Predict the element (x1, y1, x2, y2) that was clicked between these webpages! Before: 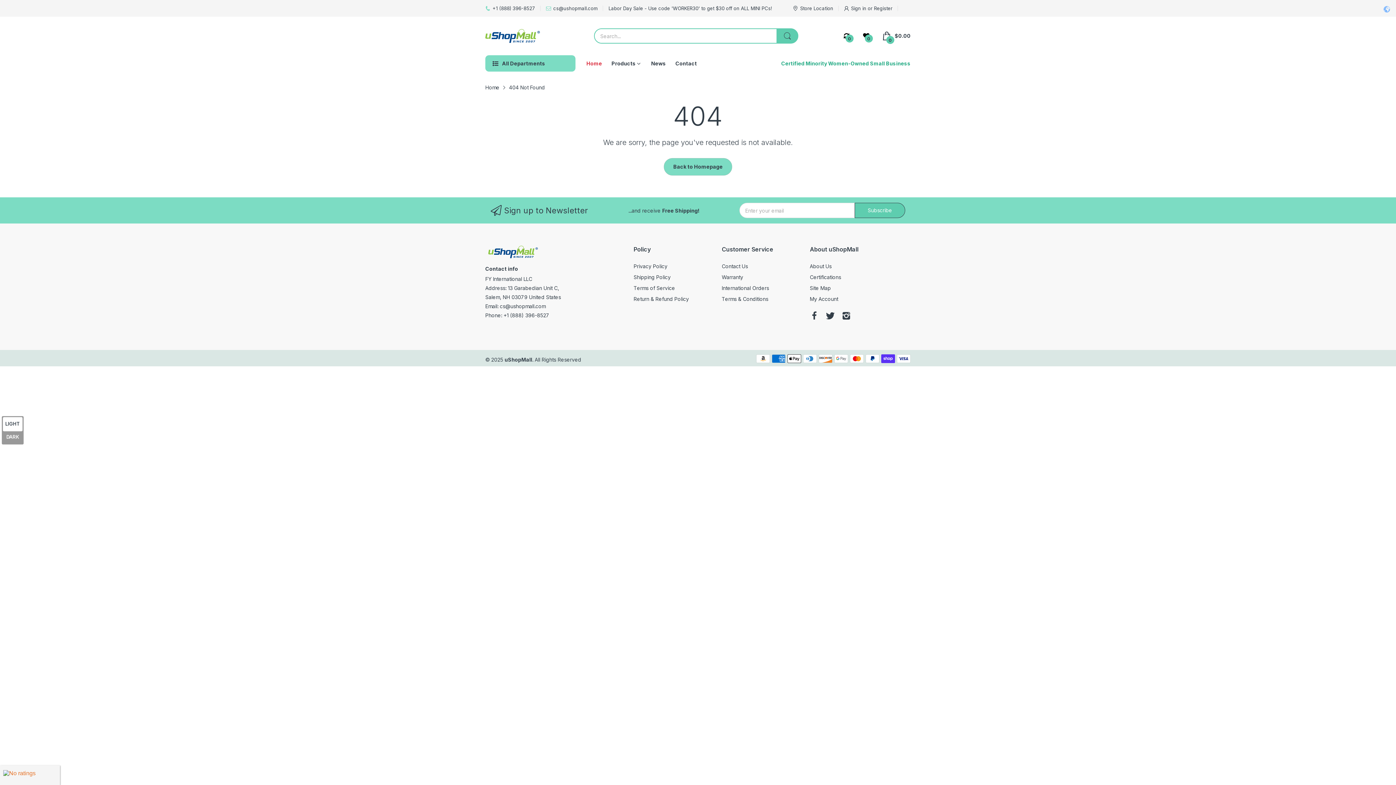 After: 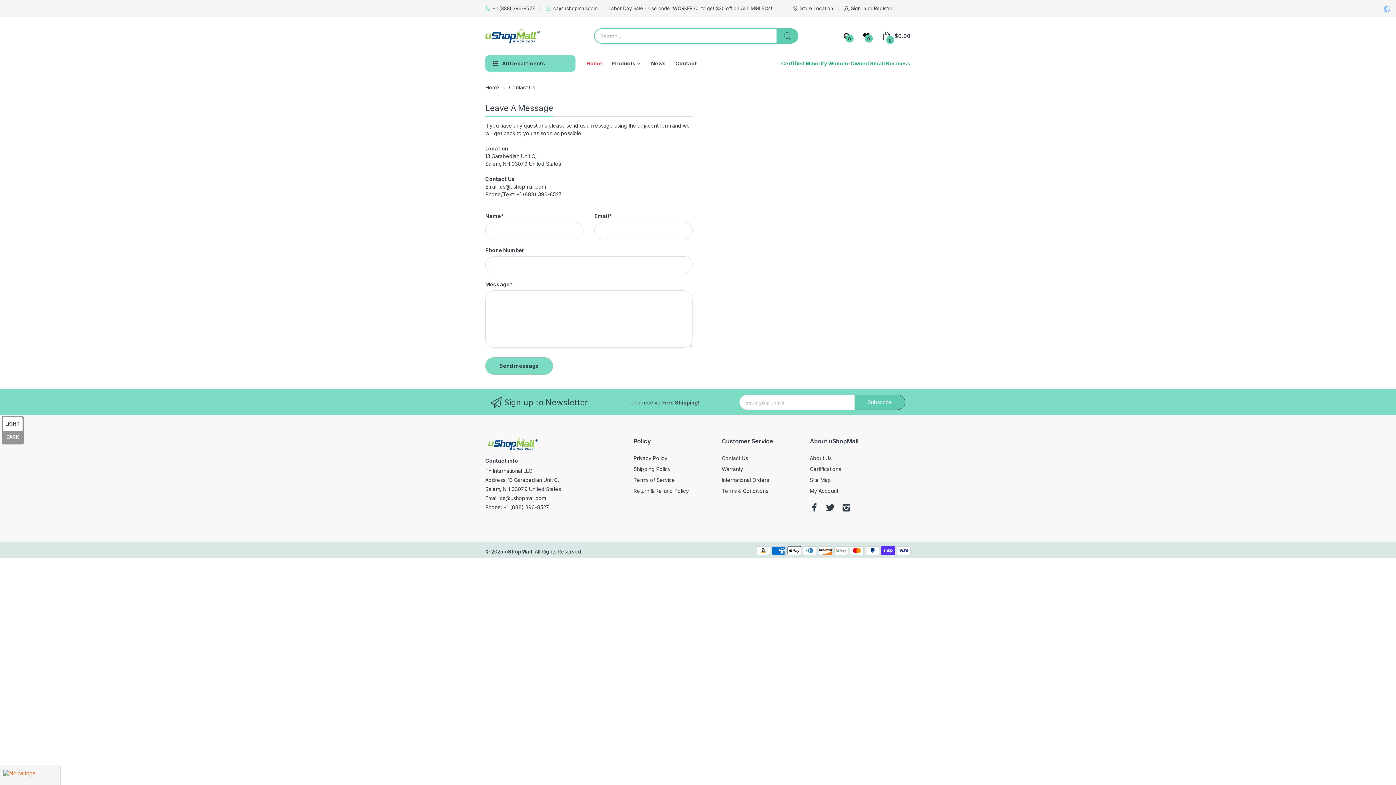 Action: label: Contact bbox: (675, 55, 697, 71)